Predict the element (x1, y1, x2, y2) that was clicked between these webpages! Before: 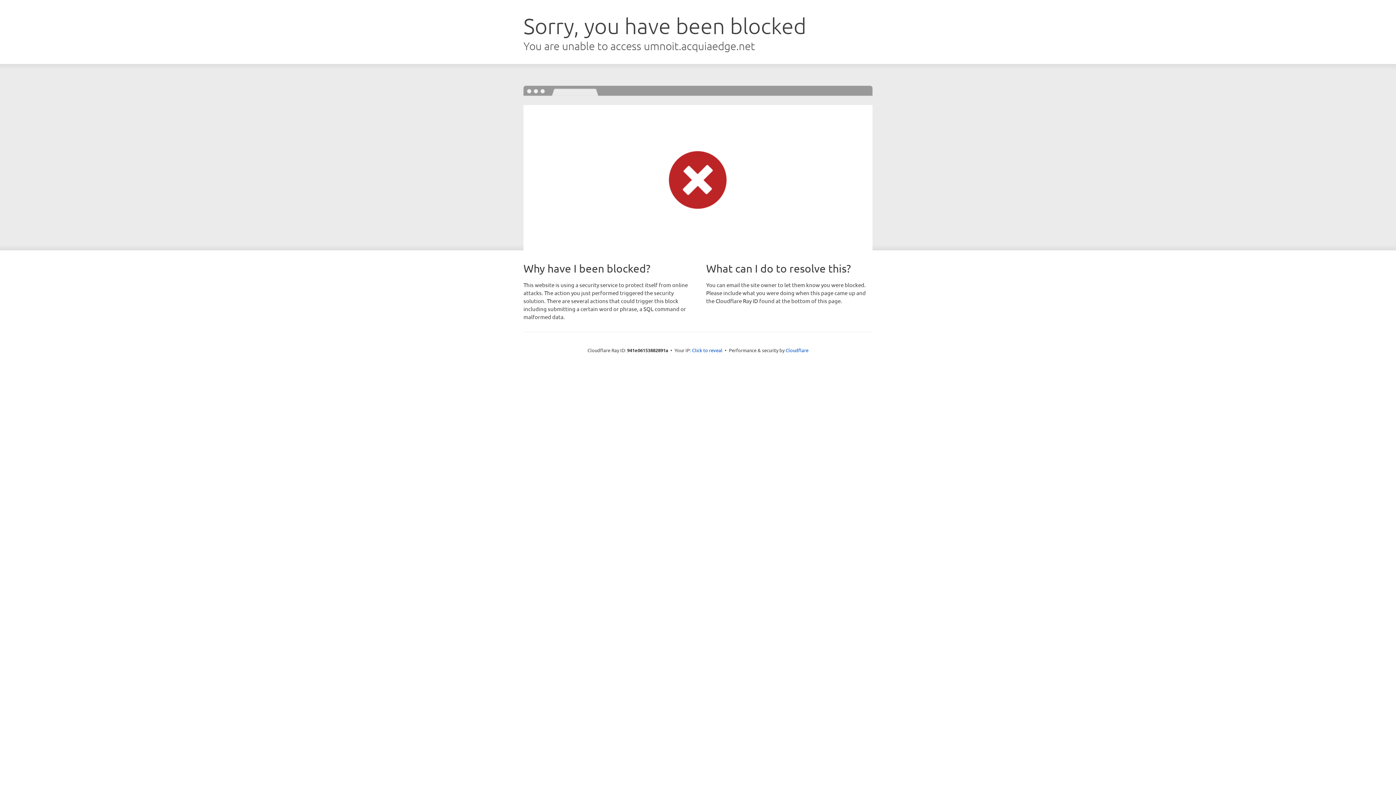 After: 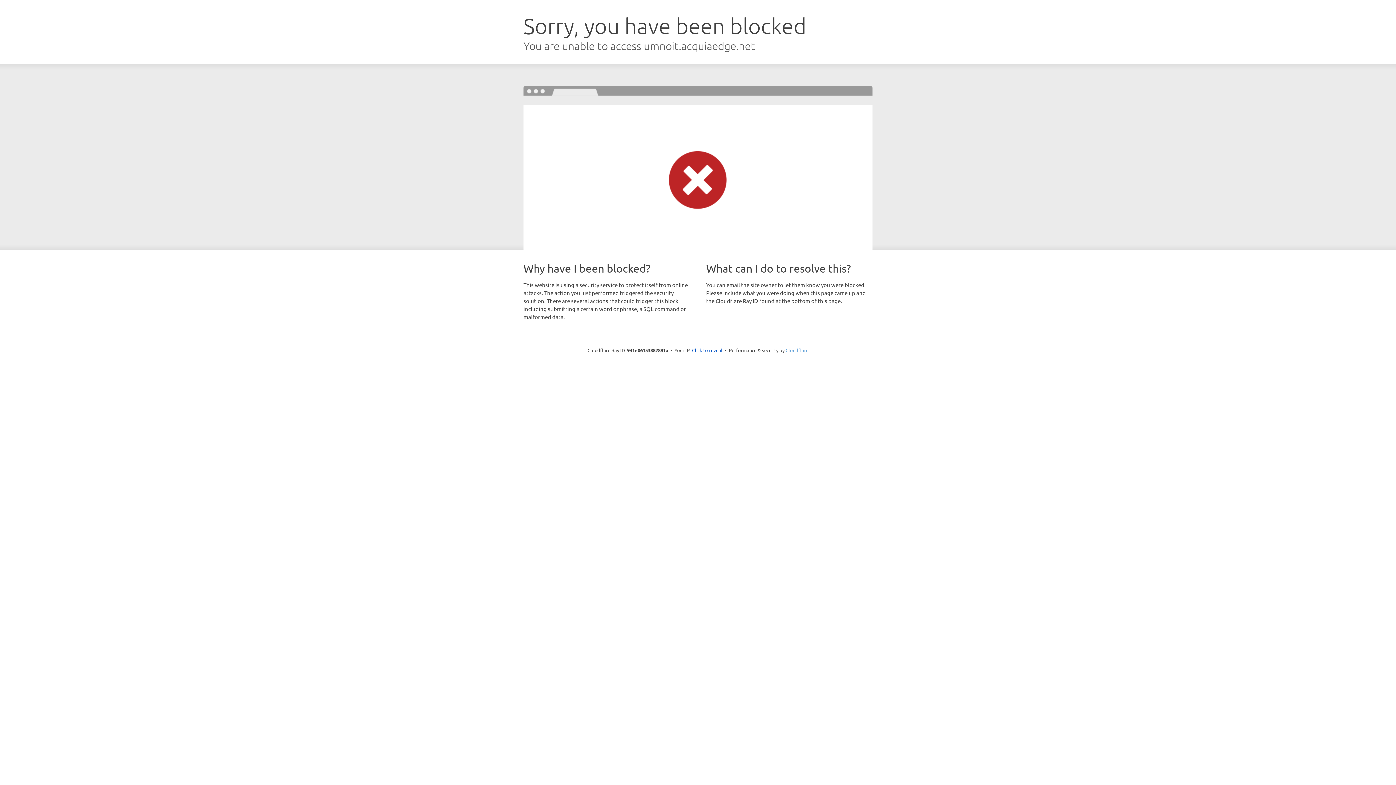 Action: bbox: (785, 347, 808, 353) label: Cloudflare